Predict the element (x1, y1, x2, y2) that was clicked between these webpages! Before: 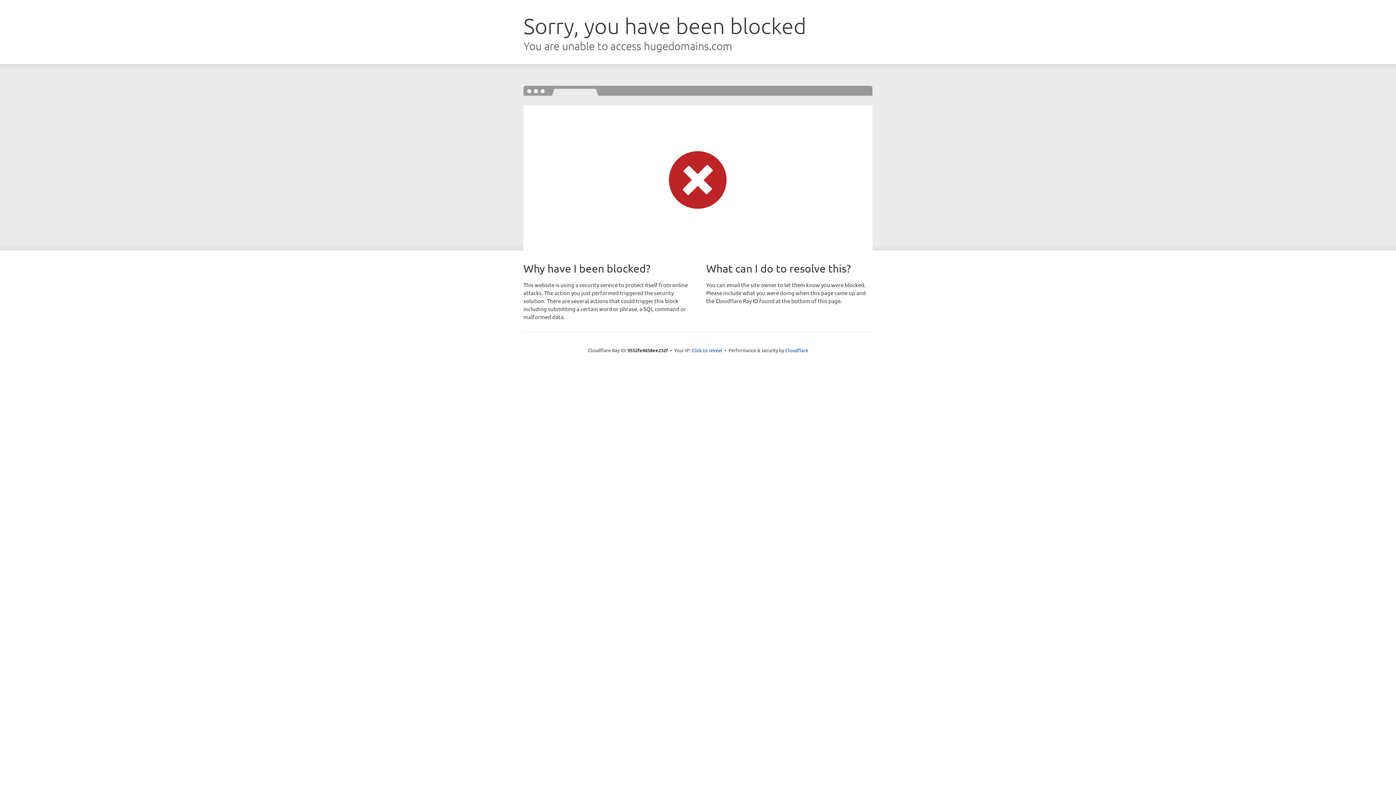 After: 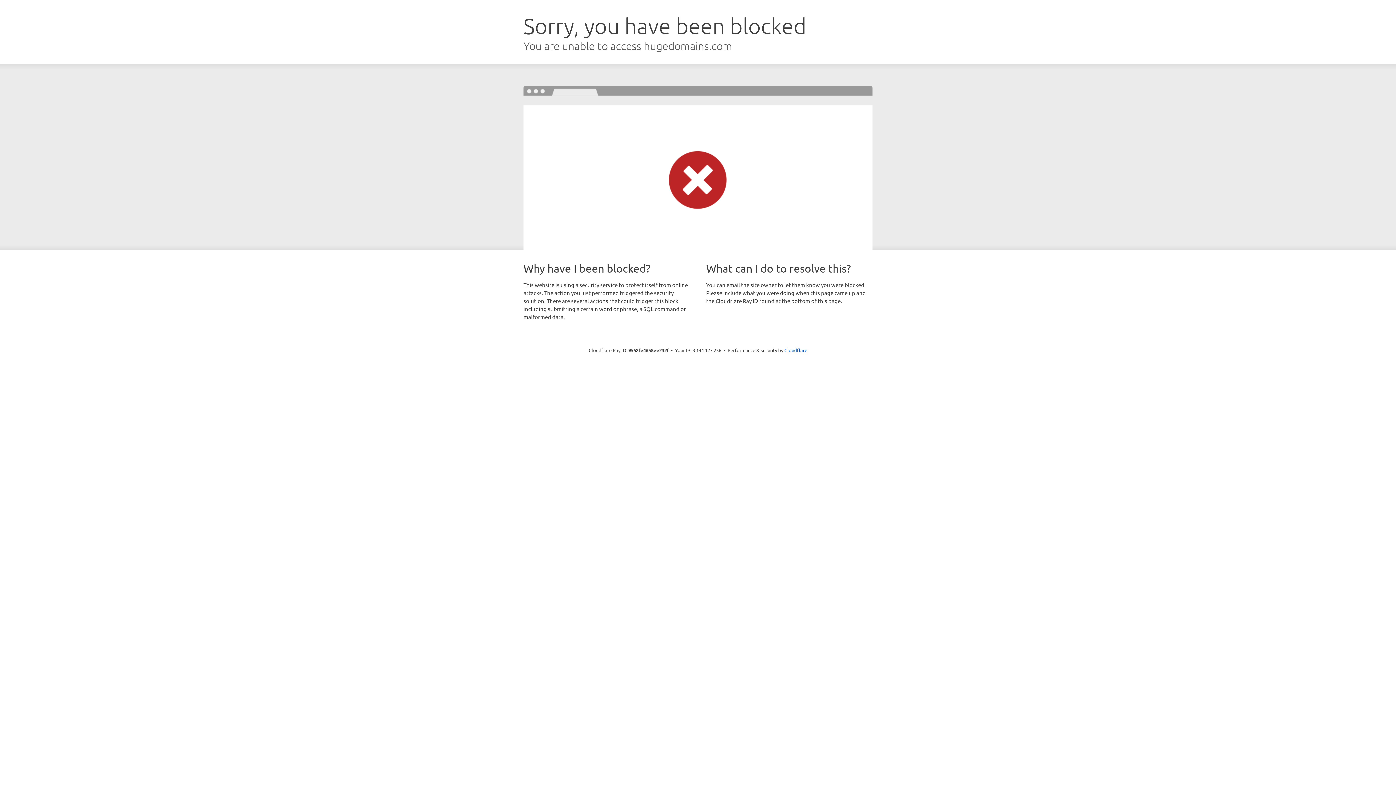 Action: label: Click to reveal bbox: (691, 346, 722, 353)